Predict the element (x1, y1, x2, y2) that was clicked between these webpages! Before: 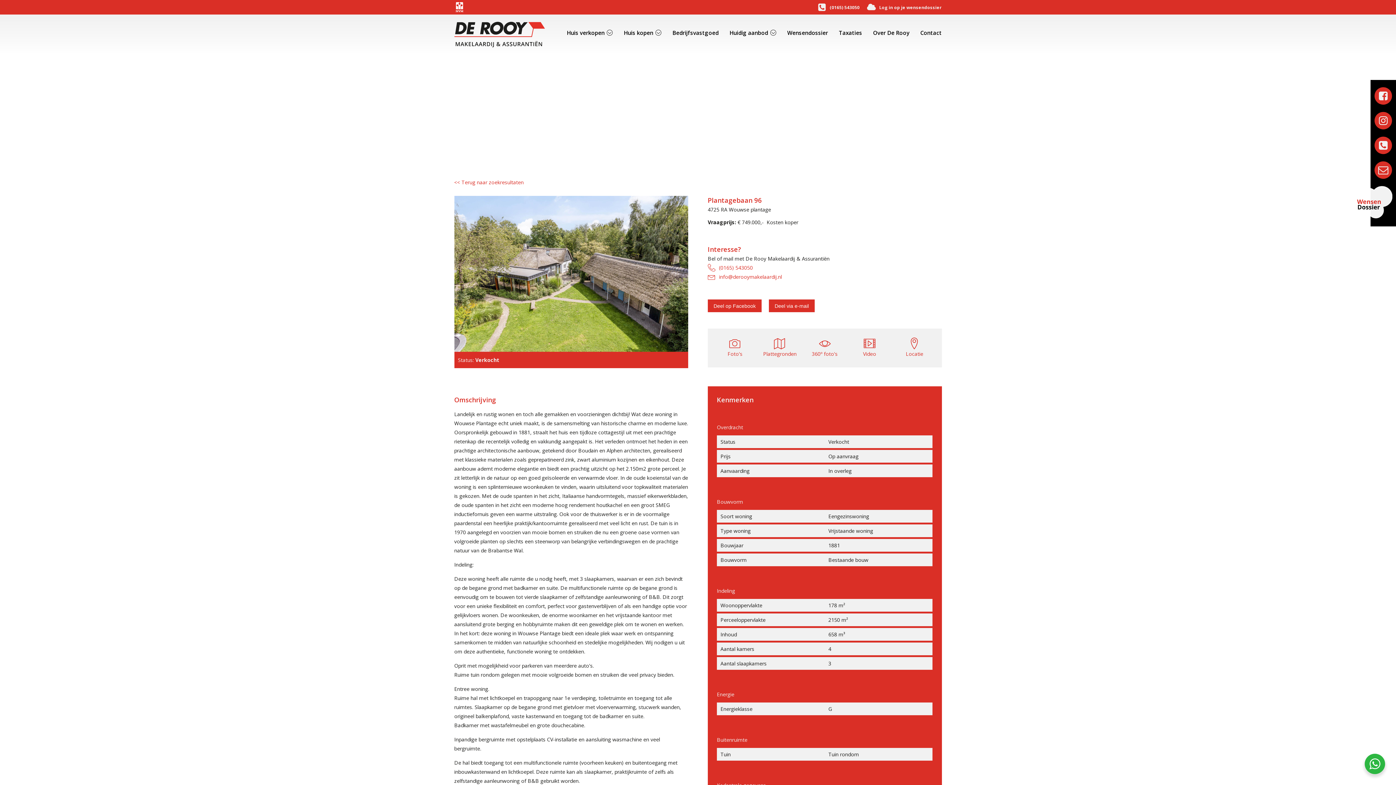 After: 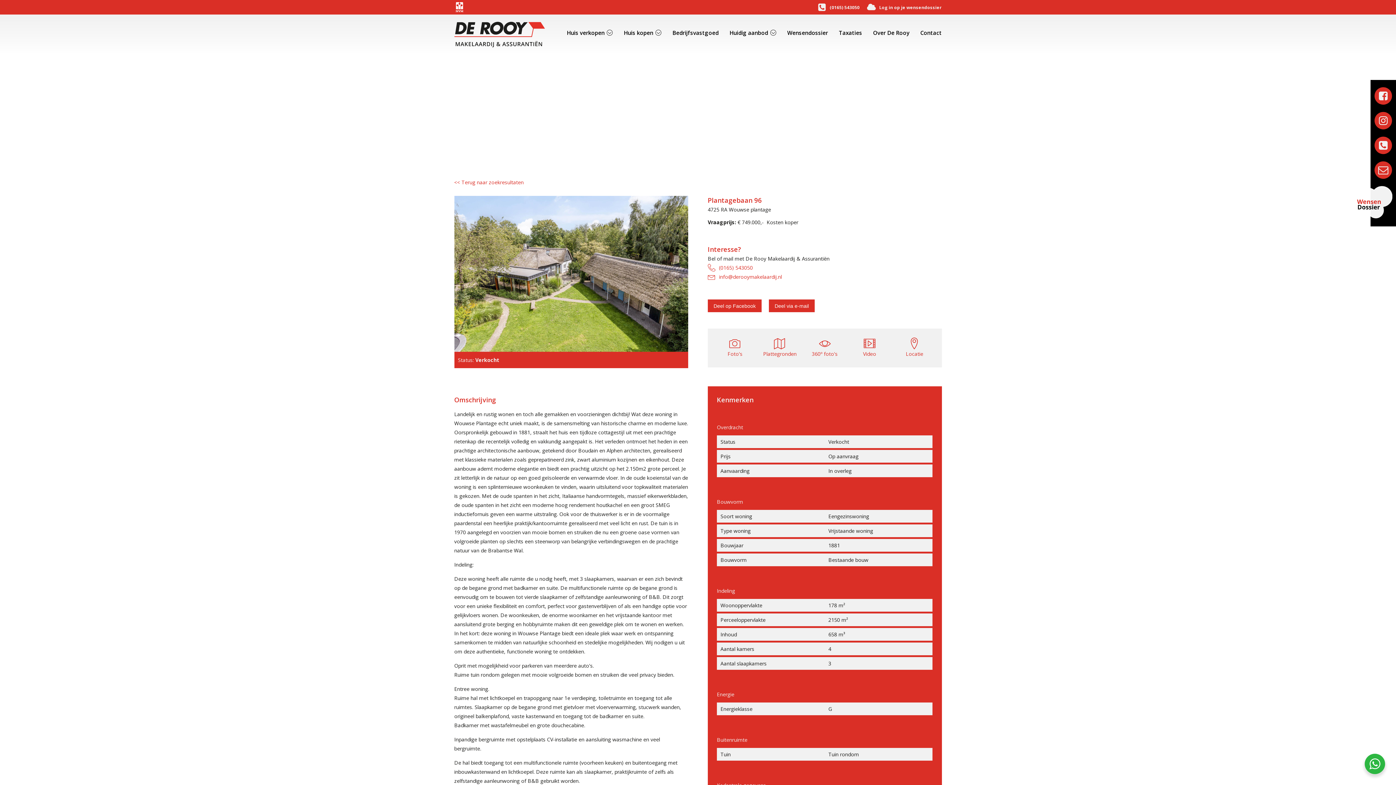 Action: label: (0165) 543050 bbox: (830, 2, 859, 11)